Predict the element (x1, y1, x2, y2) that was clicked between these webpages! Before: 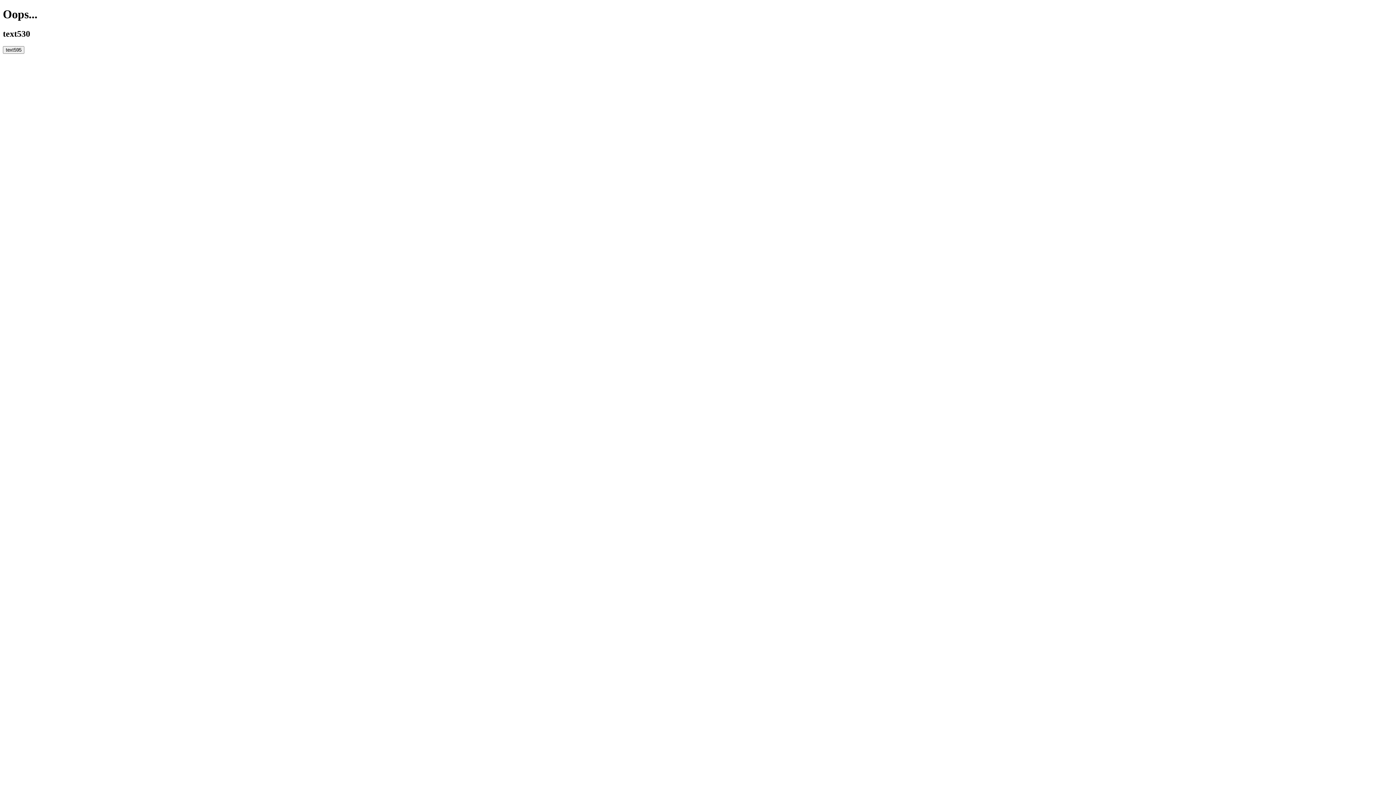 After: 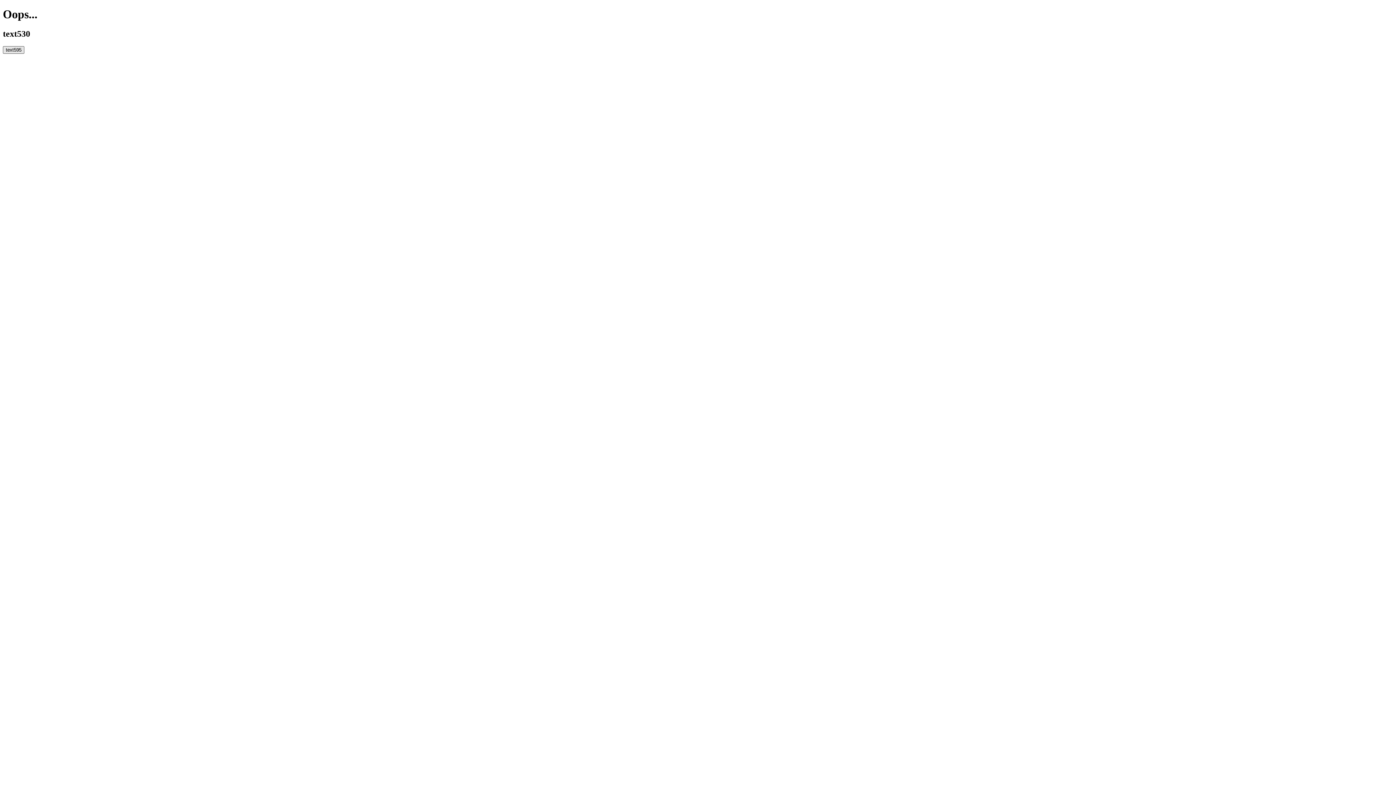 Action: label: text595 bbox: (2, 46, 24, 53)